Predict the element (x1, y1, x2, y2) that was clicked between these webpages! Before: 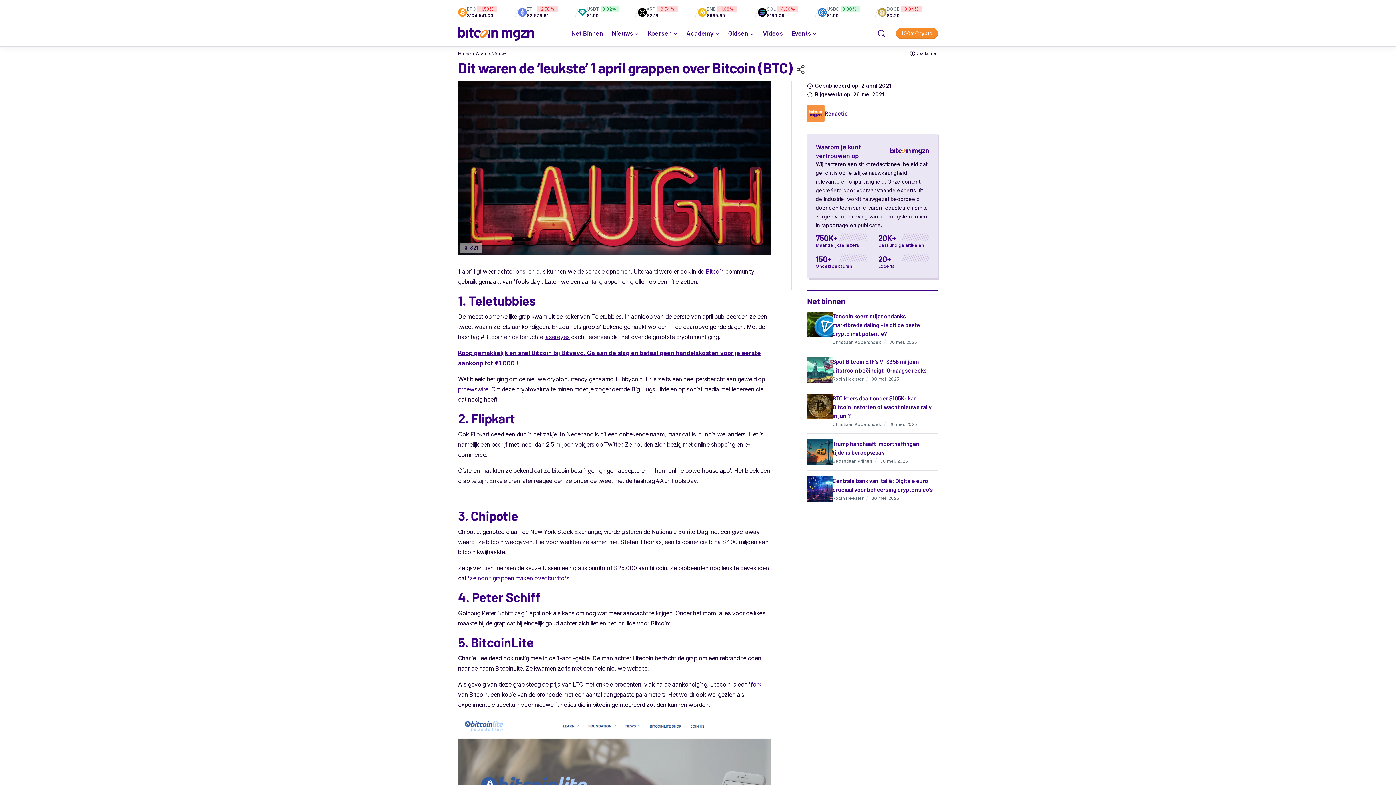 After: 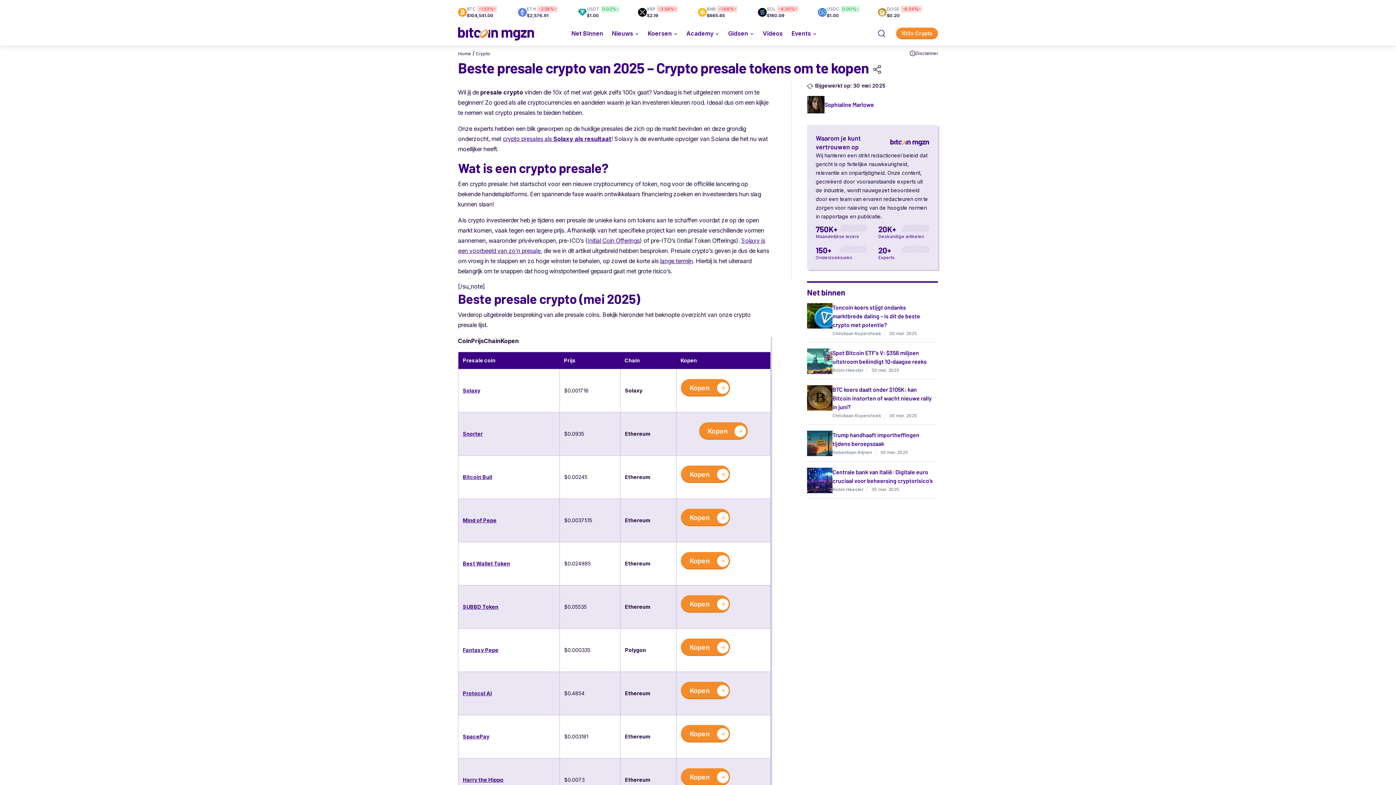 Action: label: 100x Crypto bbox: (896, 27, 938, 39)